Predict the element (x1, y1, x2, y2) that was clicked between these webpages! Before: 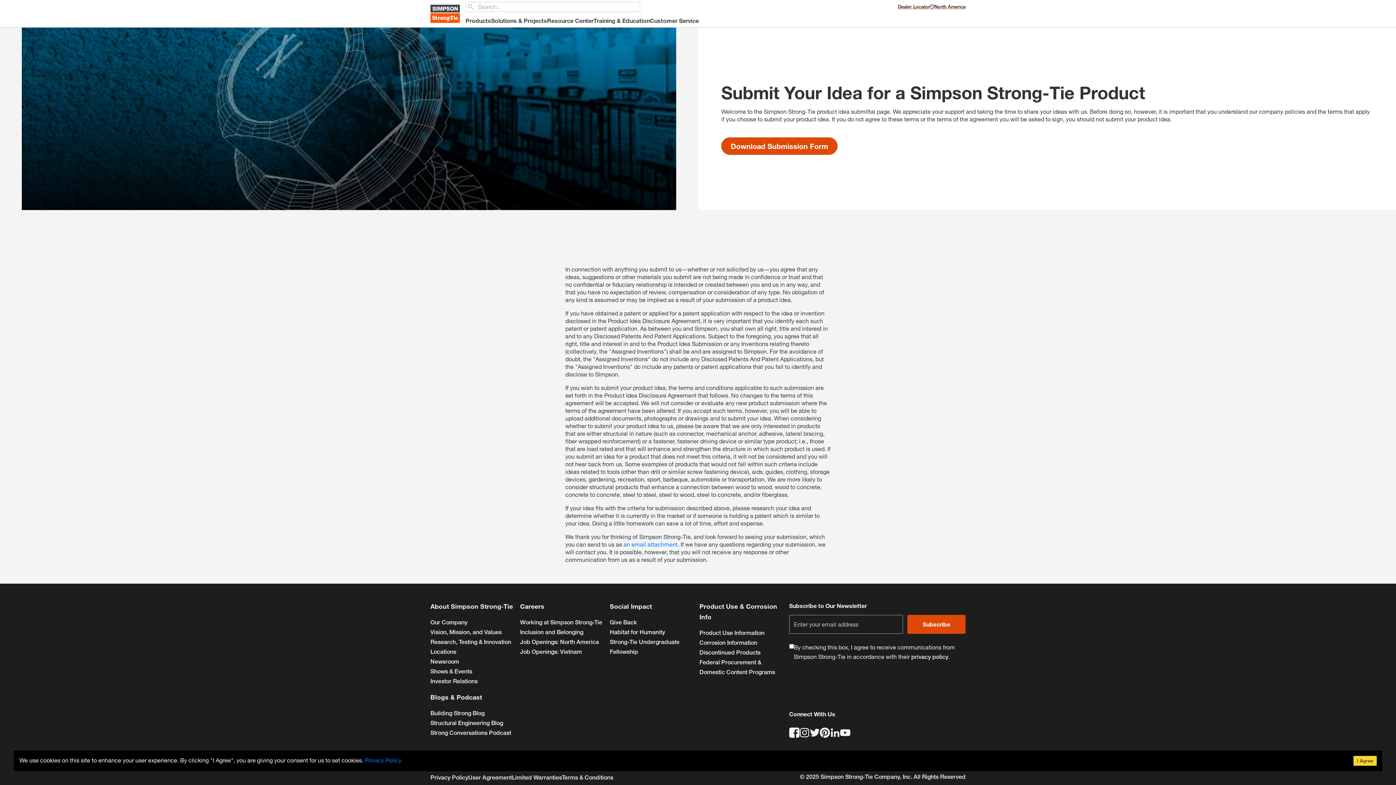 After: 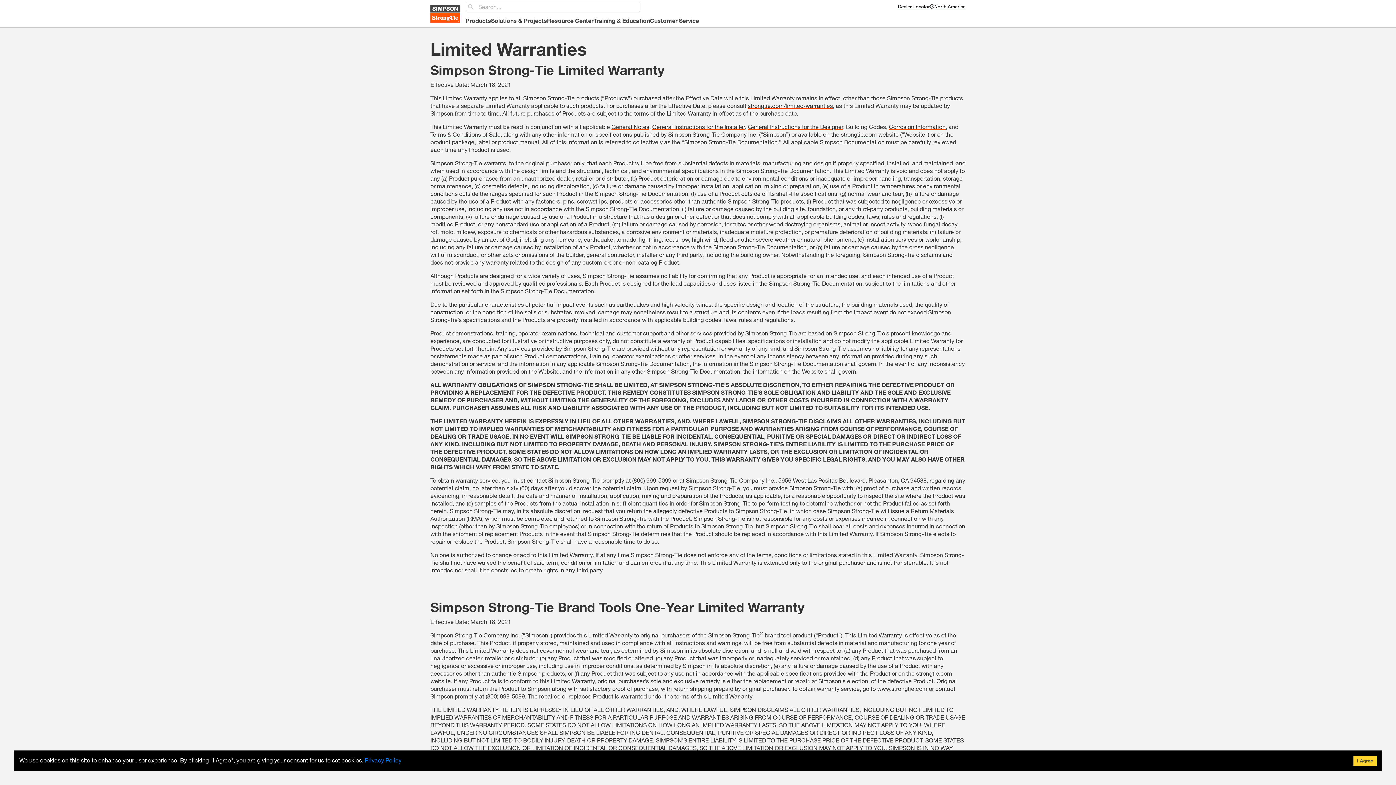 Action: label: Limited Warranties bbox: (512, 774, 562, 781)